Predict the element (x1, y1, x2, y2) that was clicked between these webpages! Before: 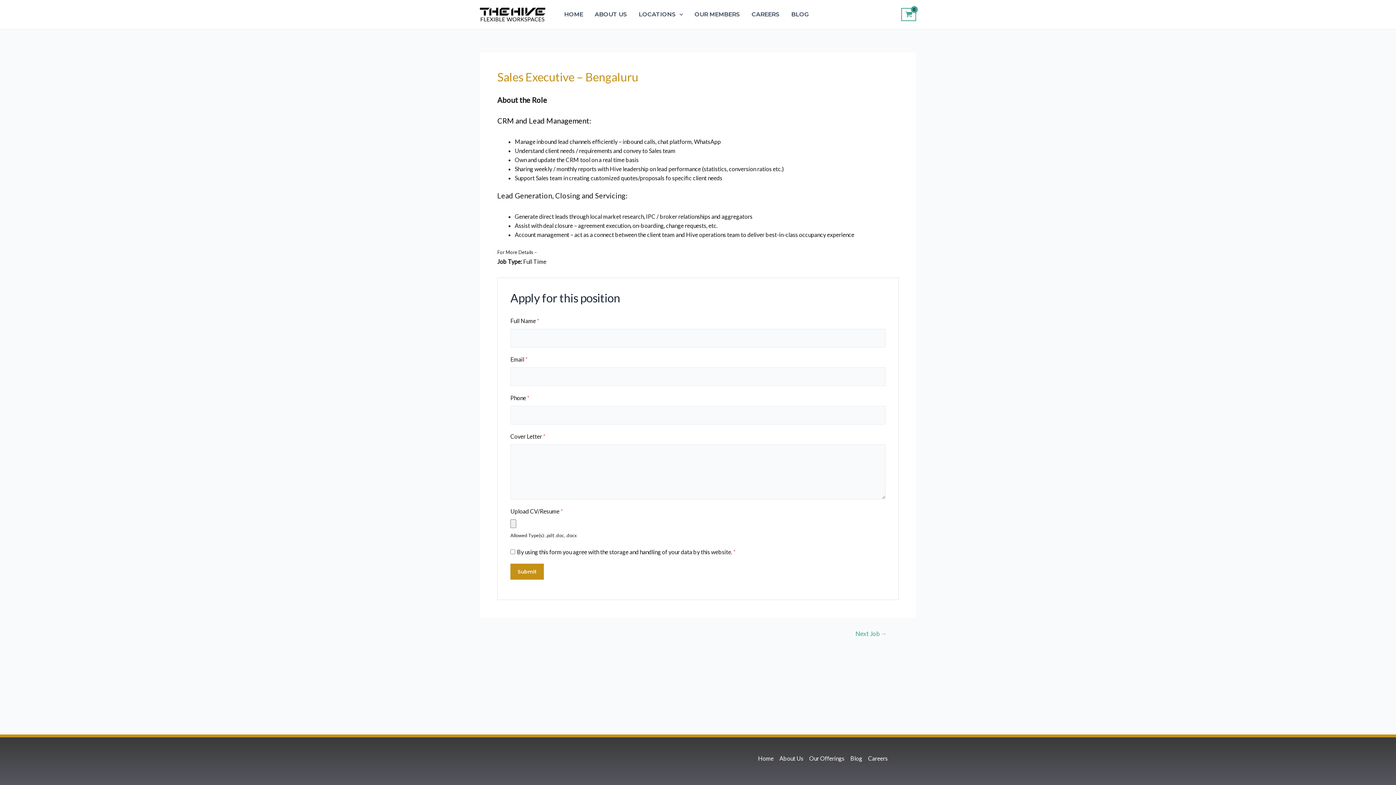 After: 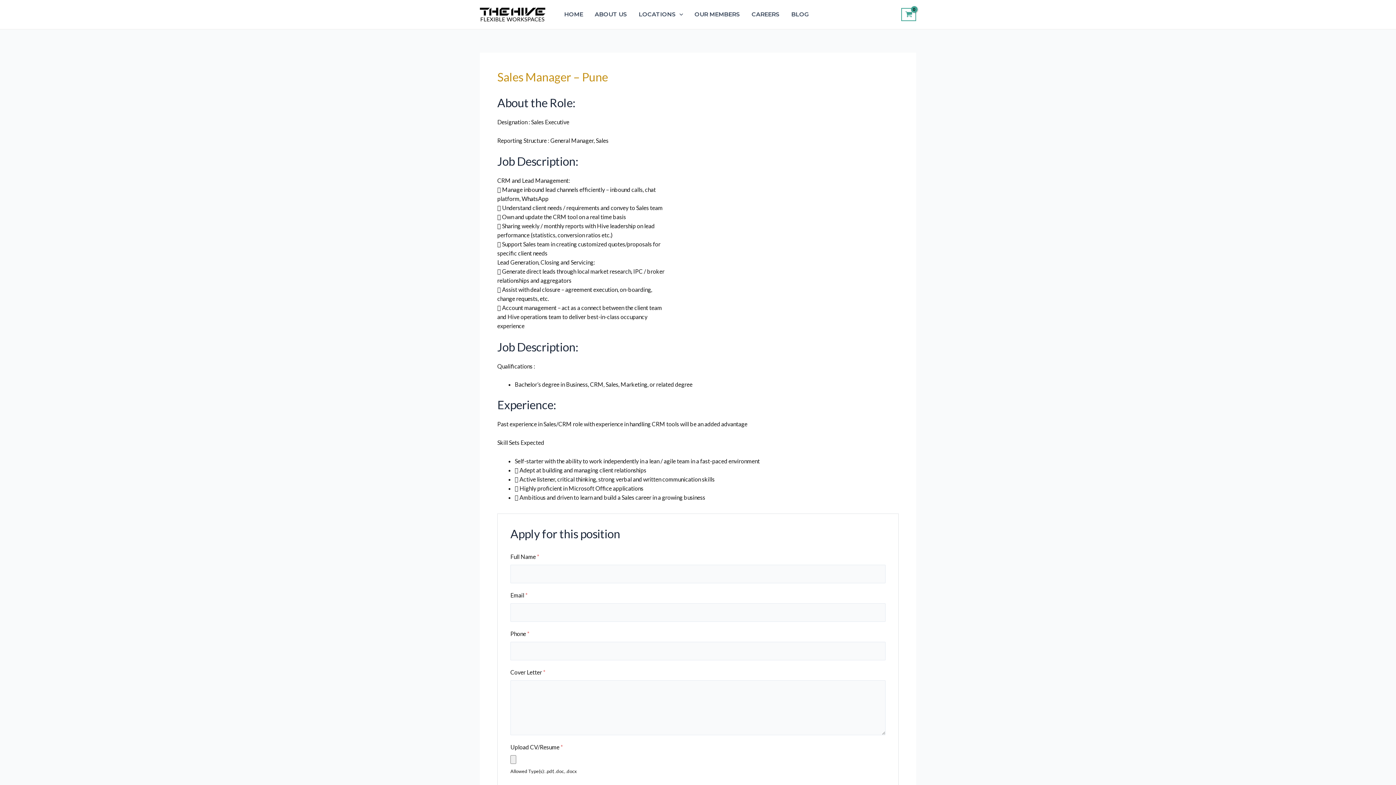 Action: bbox: (846, 630, 896, 637) label: Next Job →